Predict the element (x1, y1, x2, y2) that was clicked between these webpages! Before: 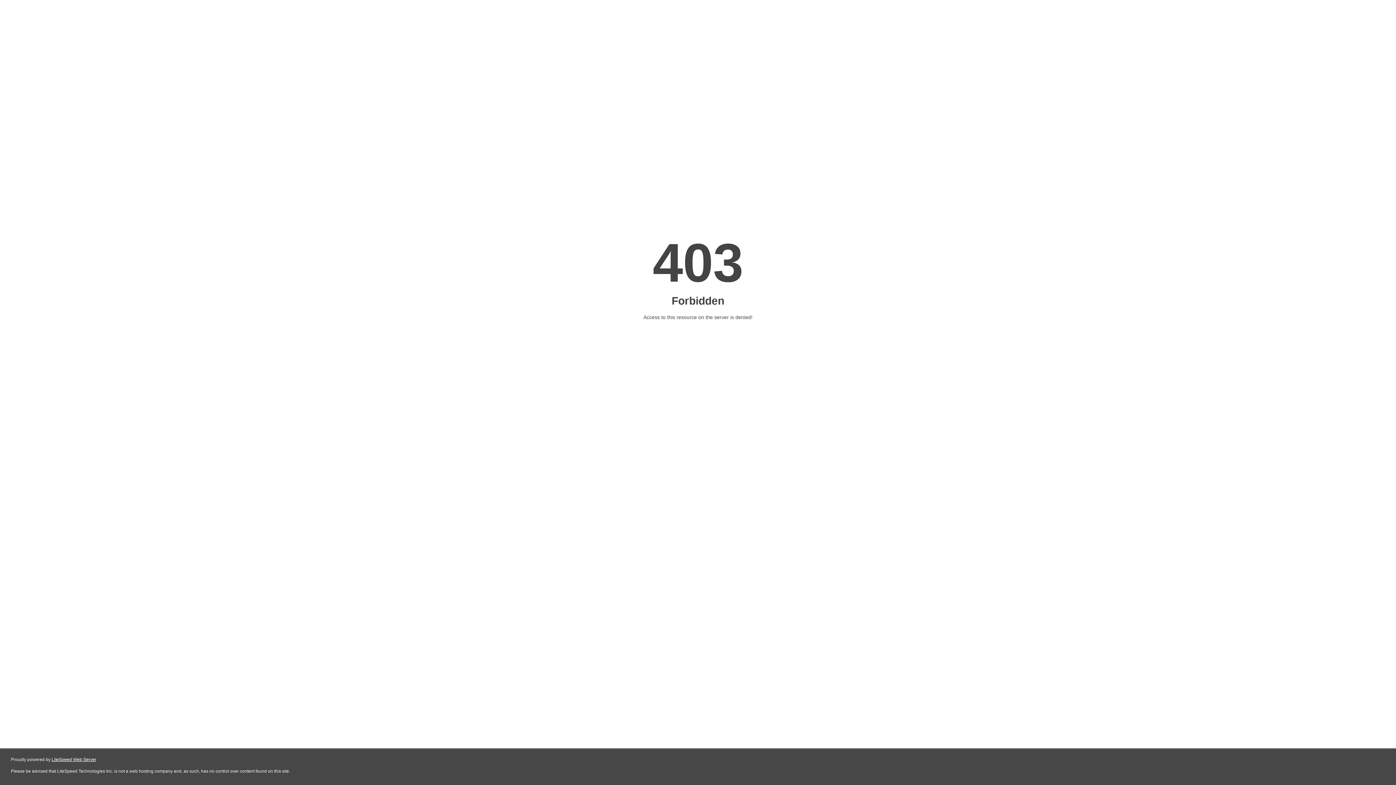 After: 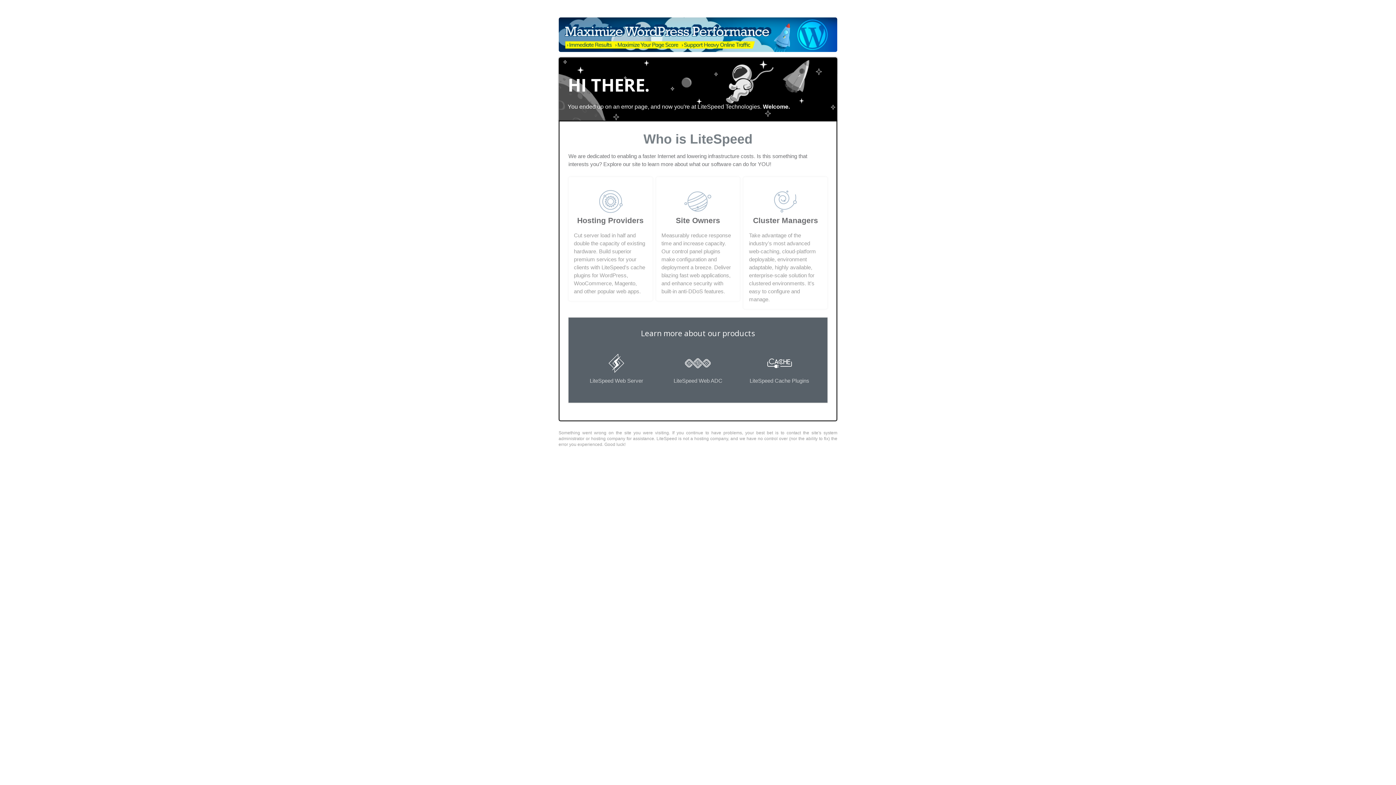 Action: label: LiteSpeed Web Server bbox: (51, 757, 96, 762)